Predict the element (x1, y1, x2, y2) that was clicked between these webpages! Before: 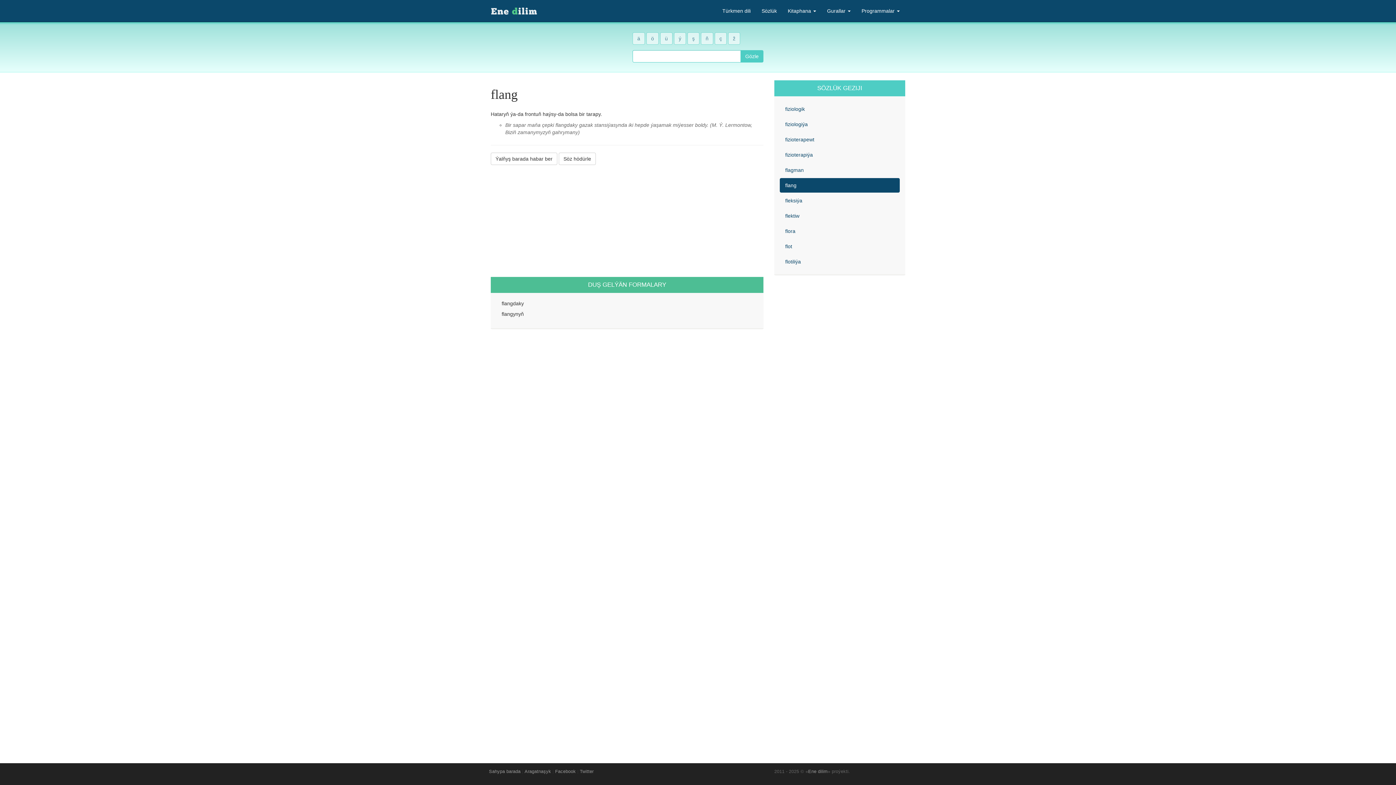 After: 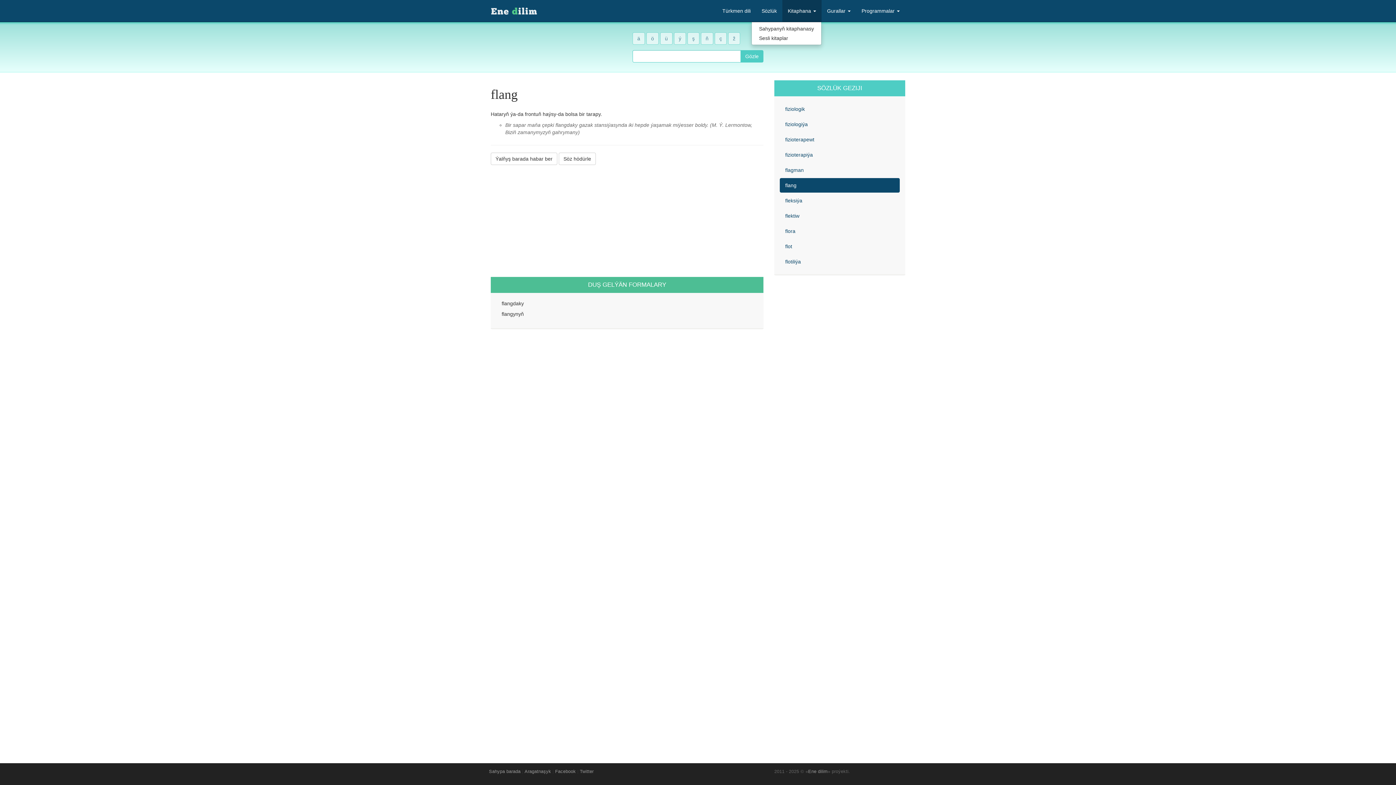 Action: label: Kitaphana  bbox: (782, 0, 821, 21)